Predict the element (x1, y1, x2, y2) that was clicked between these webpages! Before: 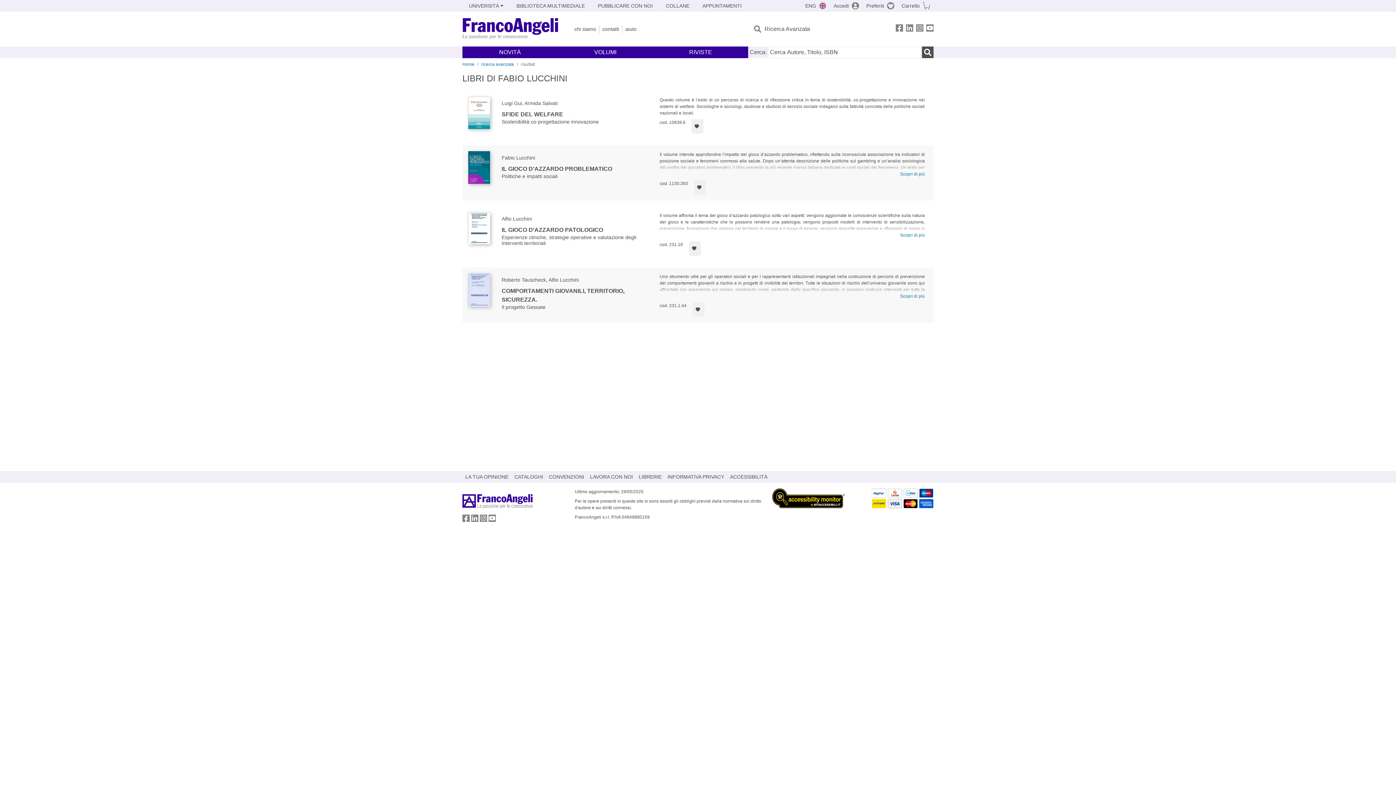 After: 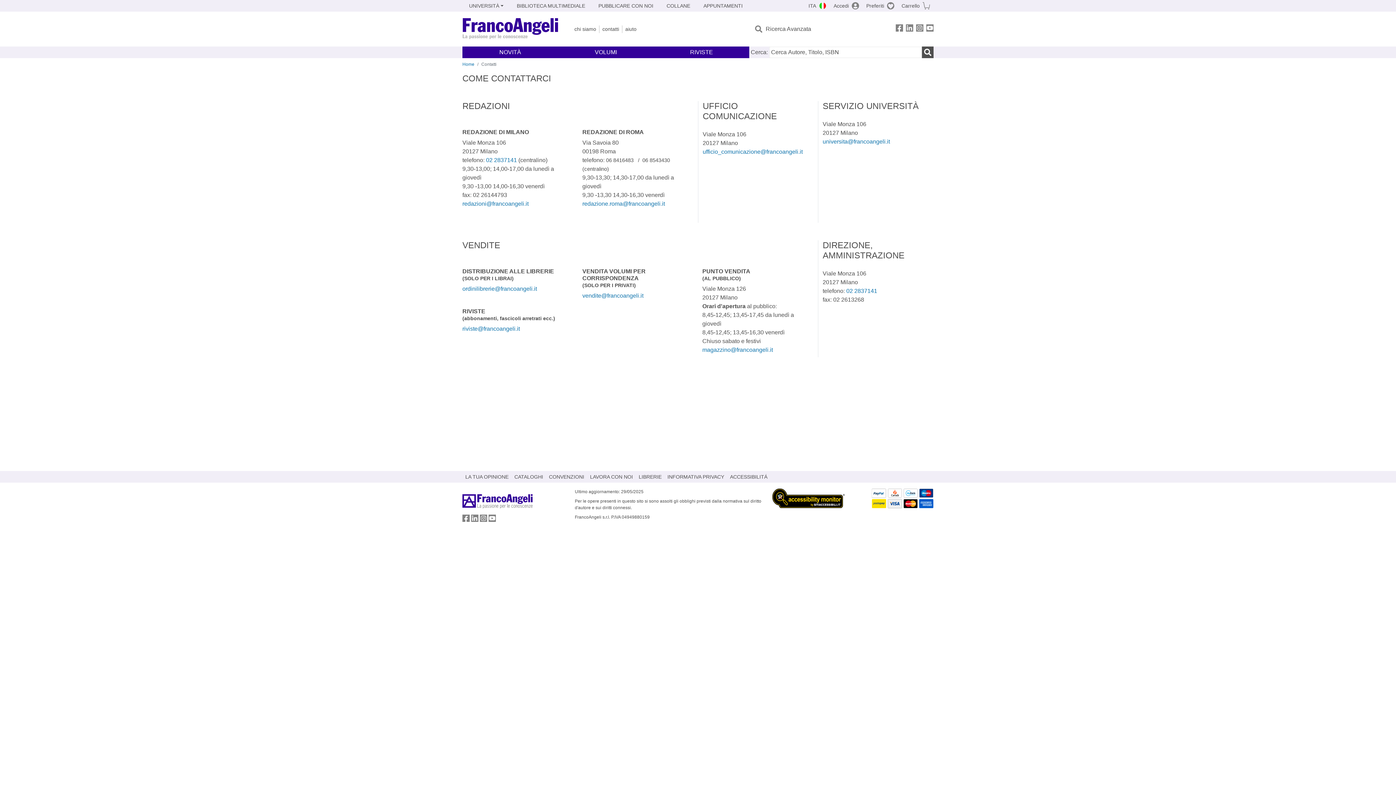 Action: label: contatti bbox: (599, 25, 622, 32)